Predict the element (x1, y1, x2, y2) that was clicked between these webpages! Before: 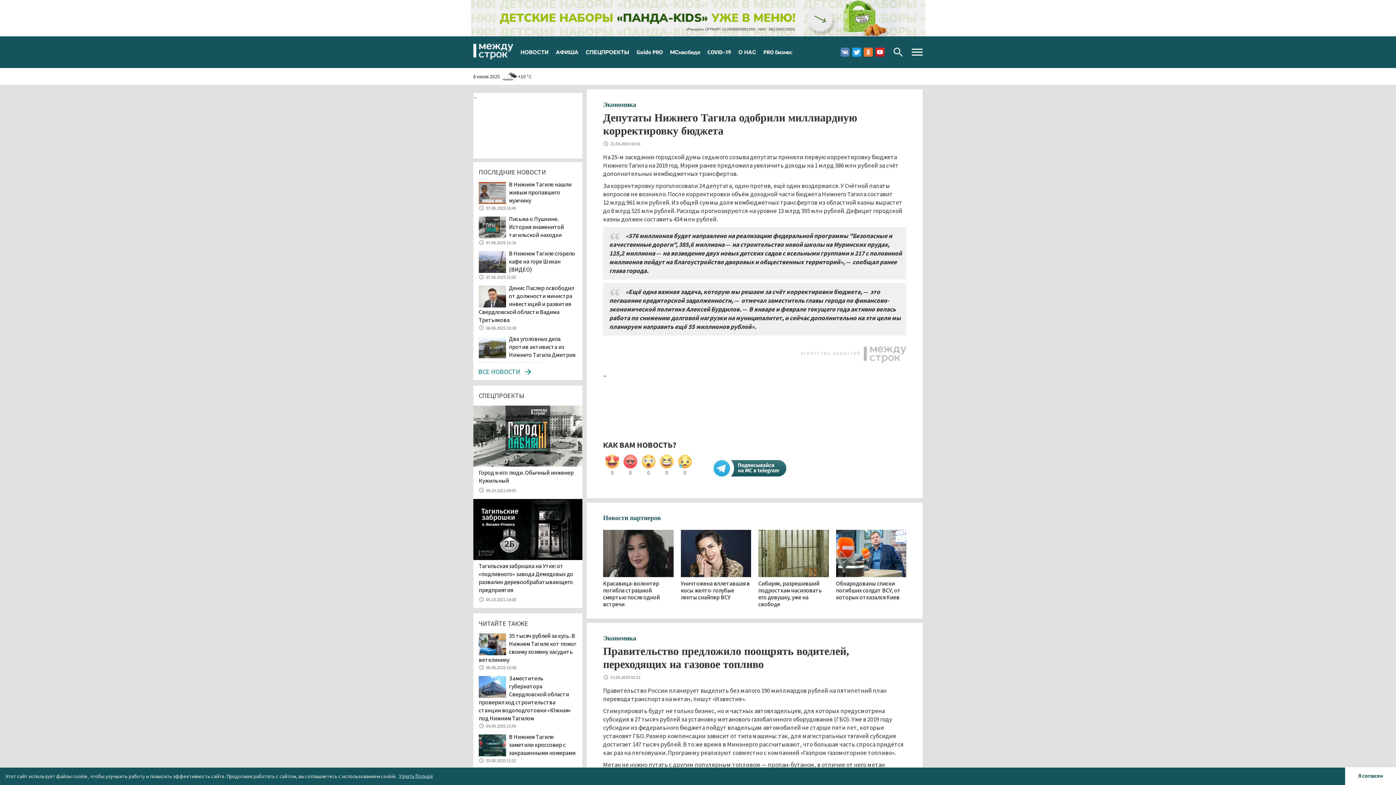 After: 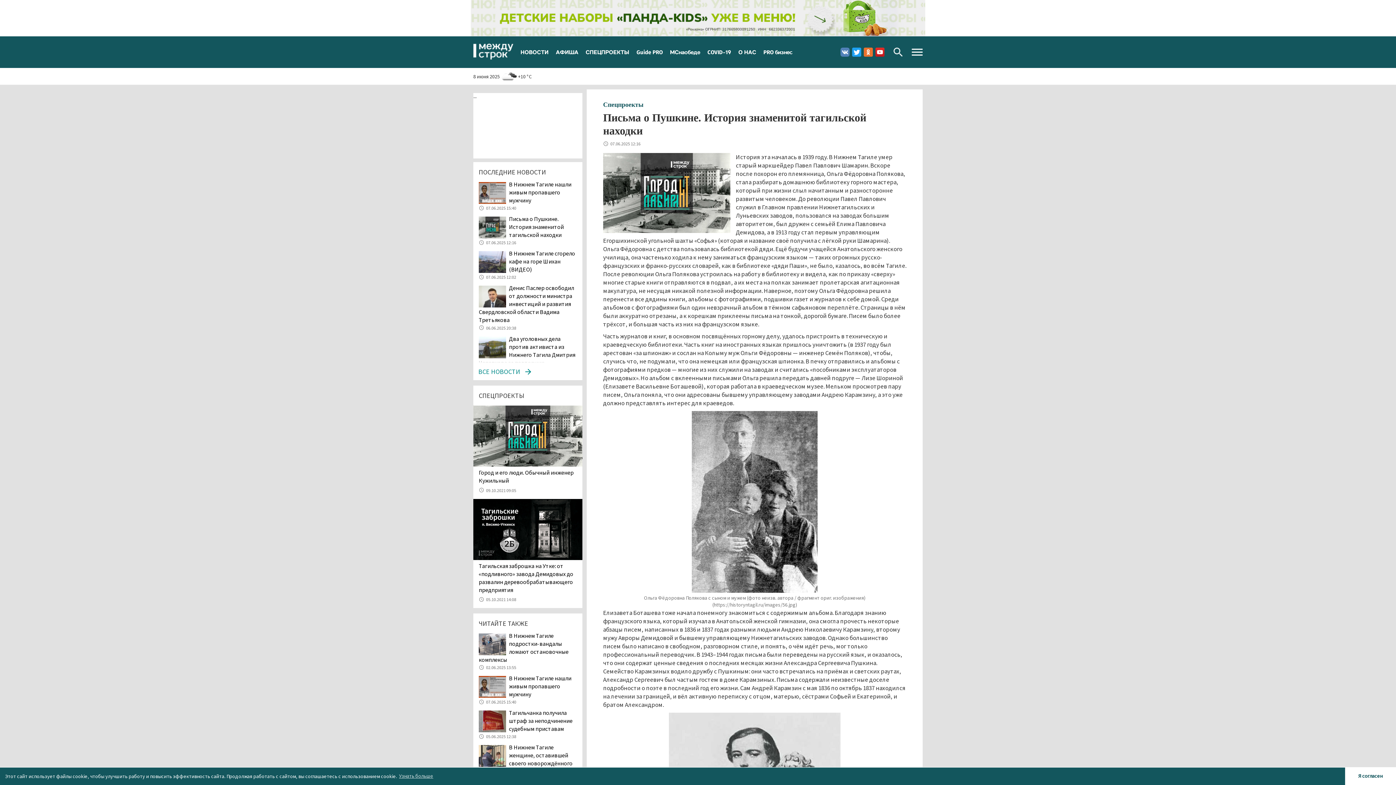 Action: bbox: (478, 216, 506, 238)